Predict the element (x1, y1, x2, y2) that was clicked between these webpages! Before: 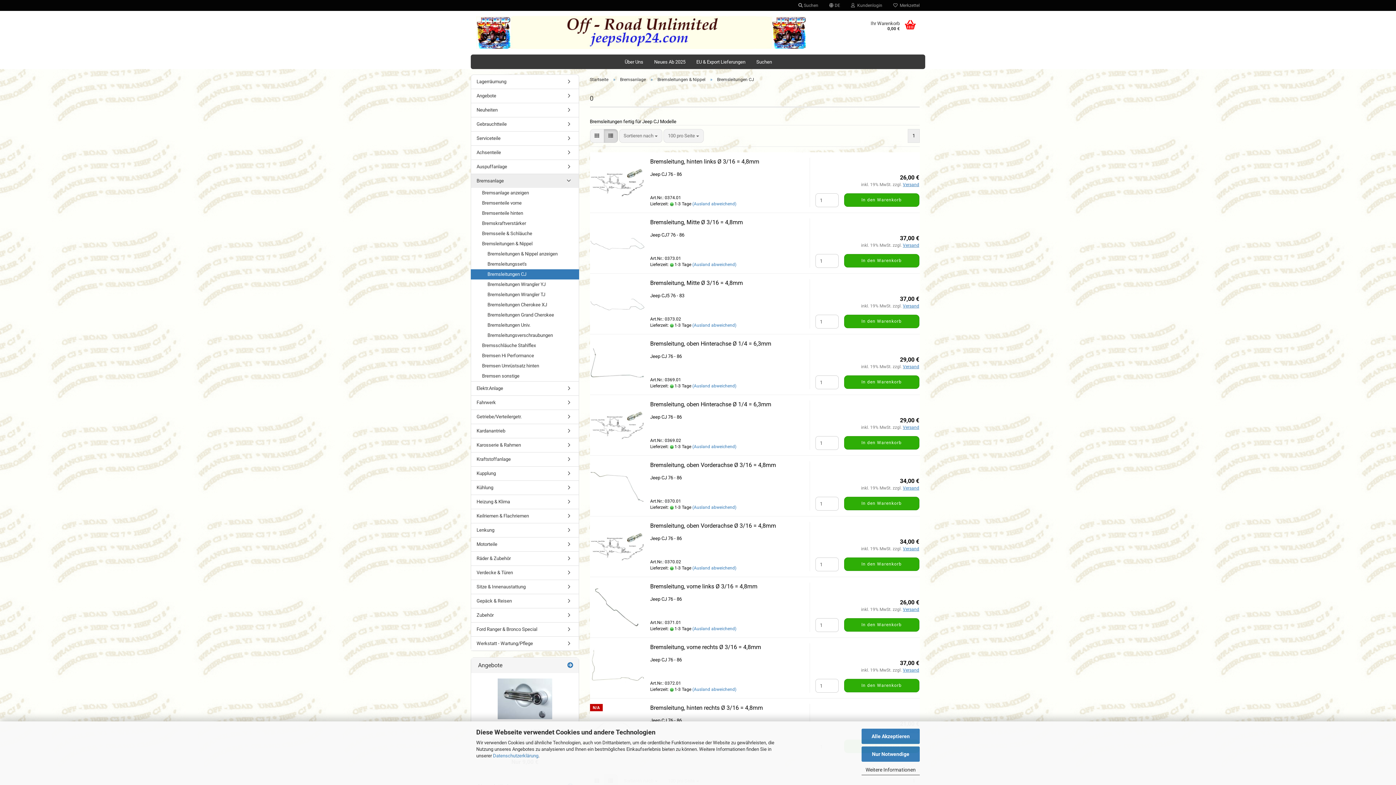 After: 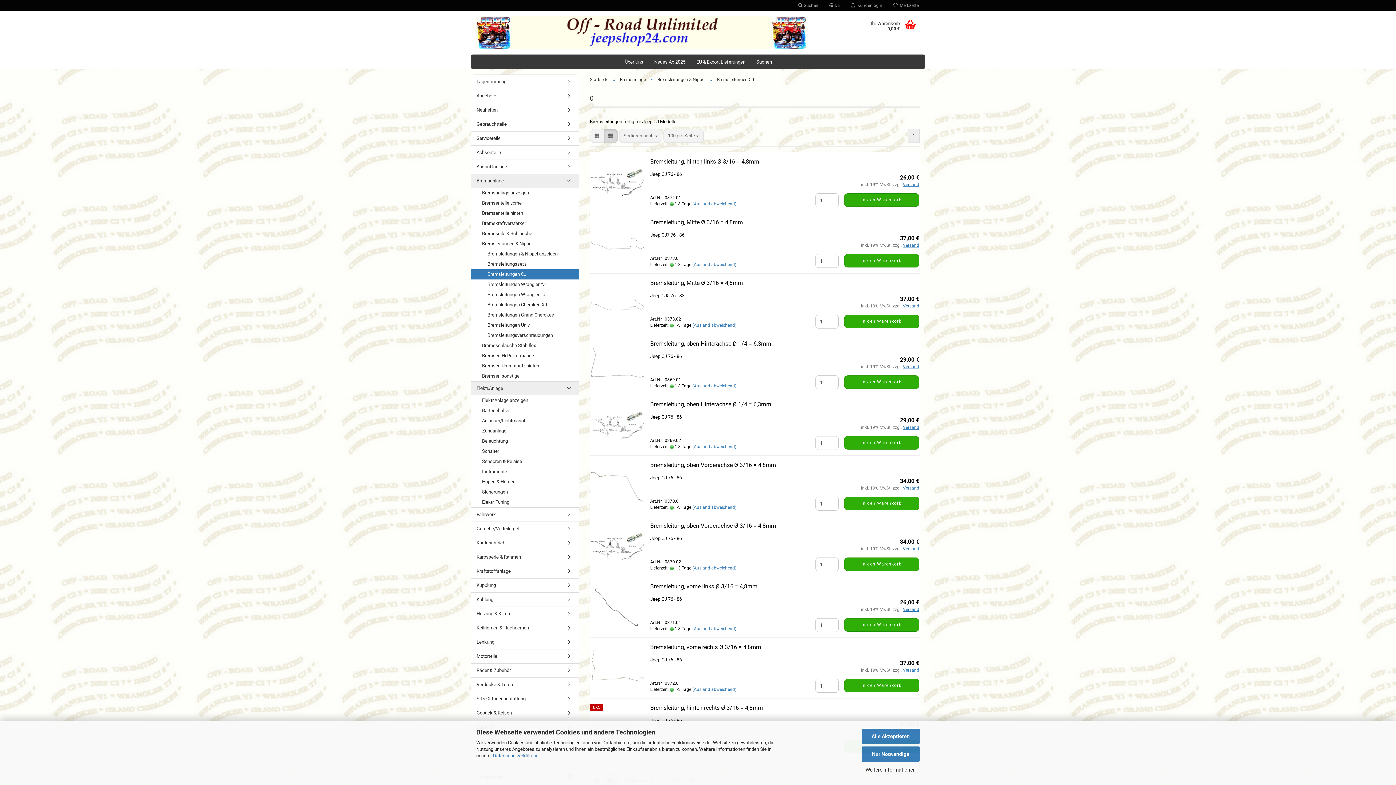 Action: bbox: (471, 381, 578, 395) label: Elektr.Anlage